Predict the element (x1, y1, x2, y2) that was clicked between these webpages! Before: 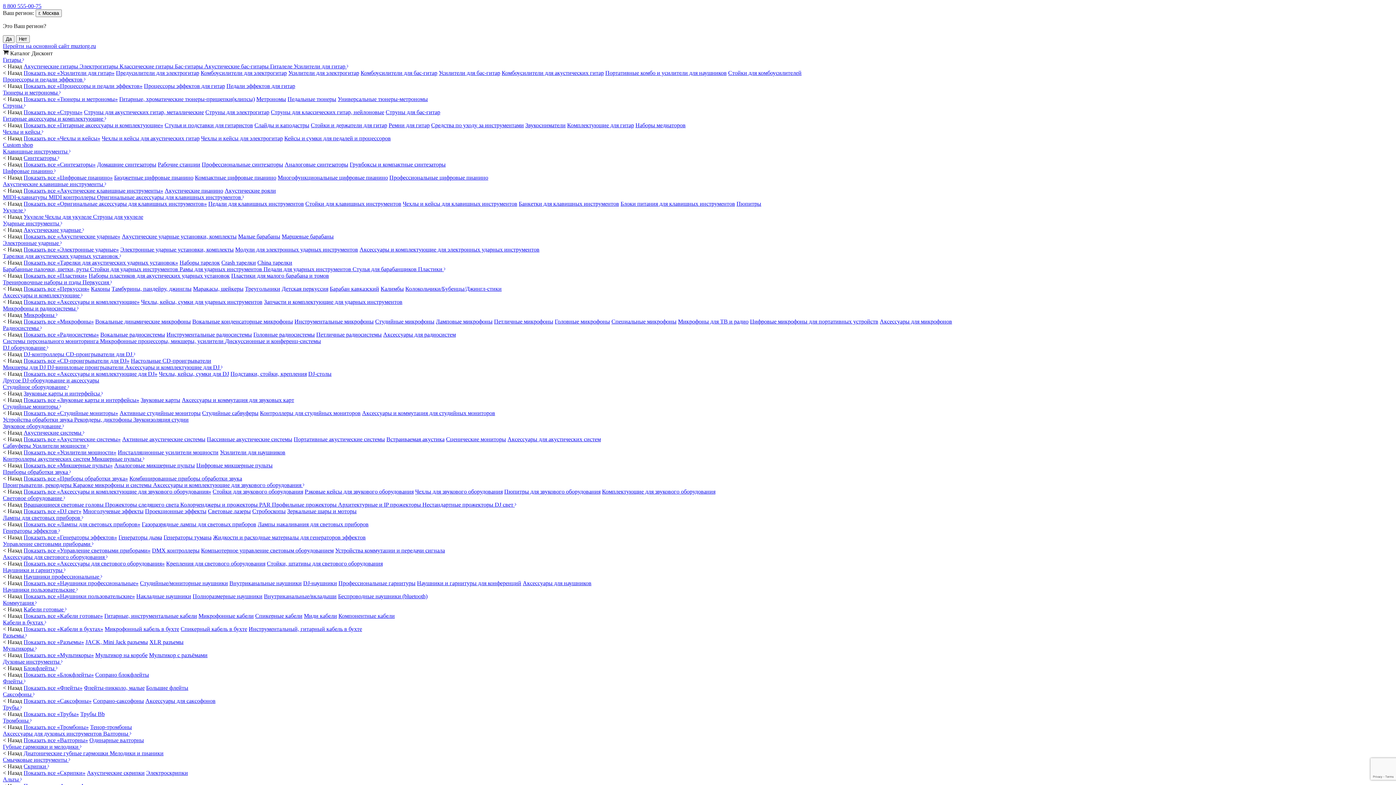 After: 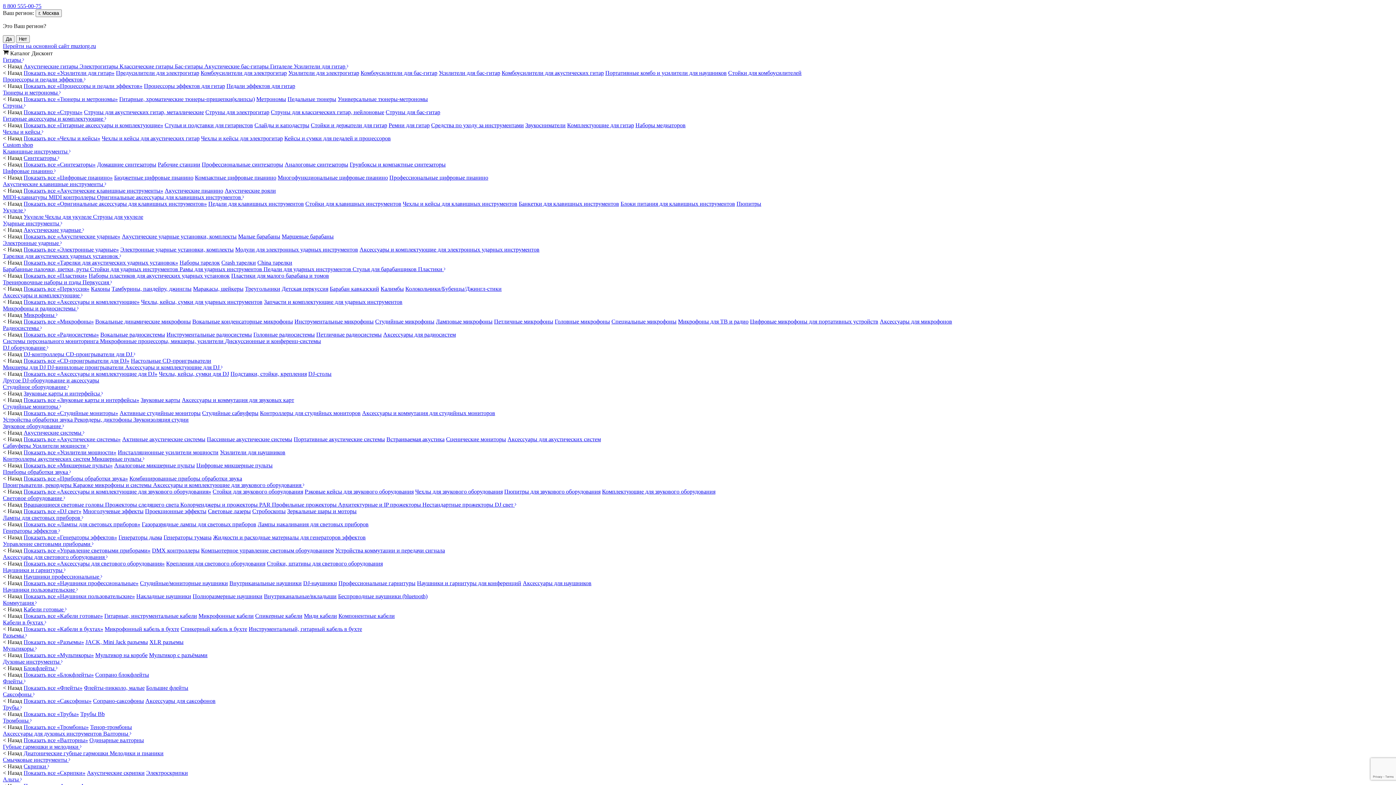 Action: bbox: (208, 508, 250, 514) label: Световые лазеры